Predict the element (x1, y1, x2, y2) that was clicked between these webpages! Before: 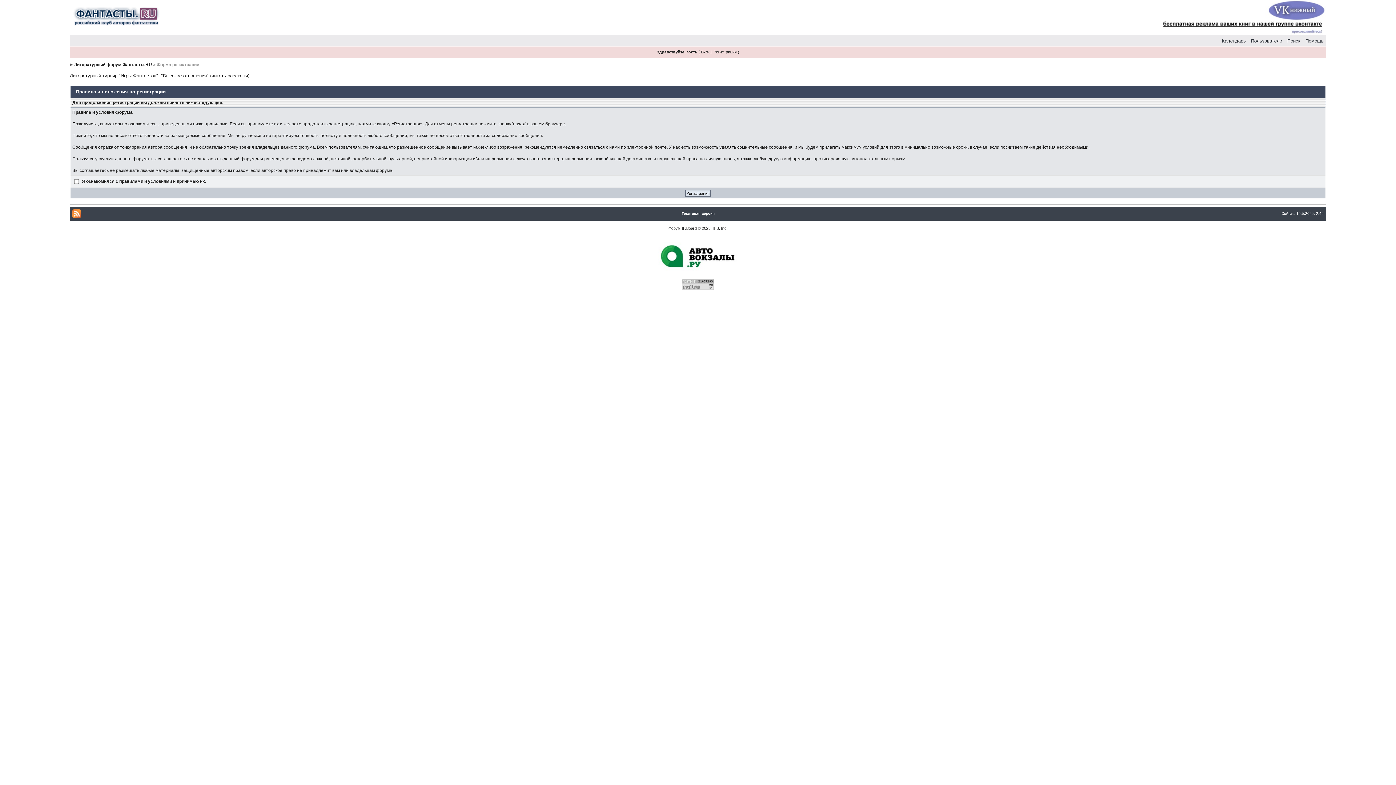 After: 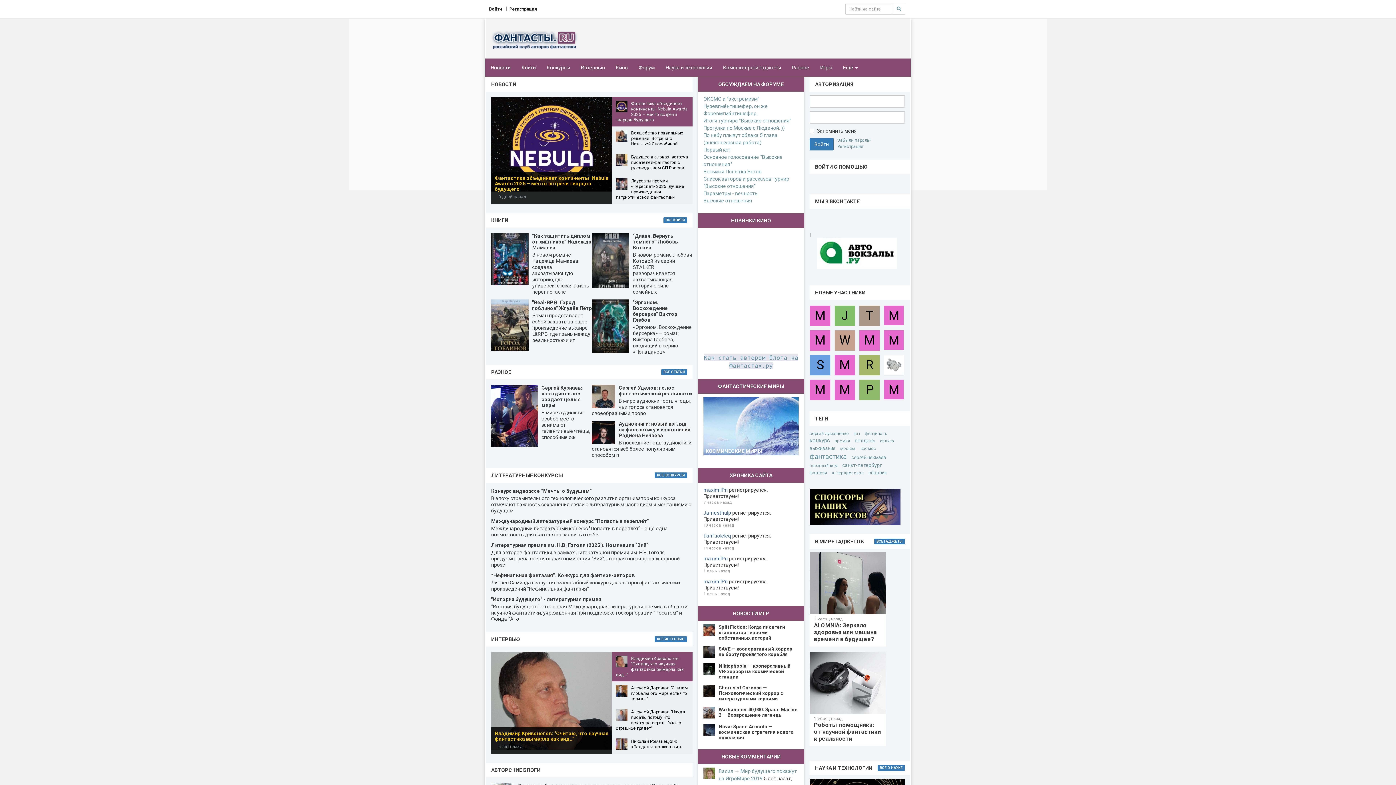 Action: bbox: (69, 0, 204, 5)